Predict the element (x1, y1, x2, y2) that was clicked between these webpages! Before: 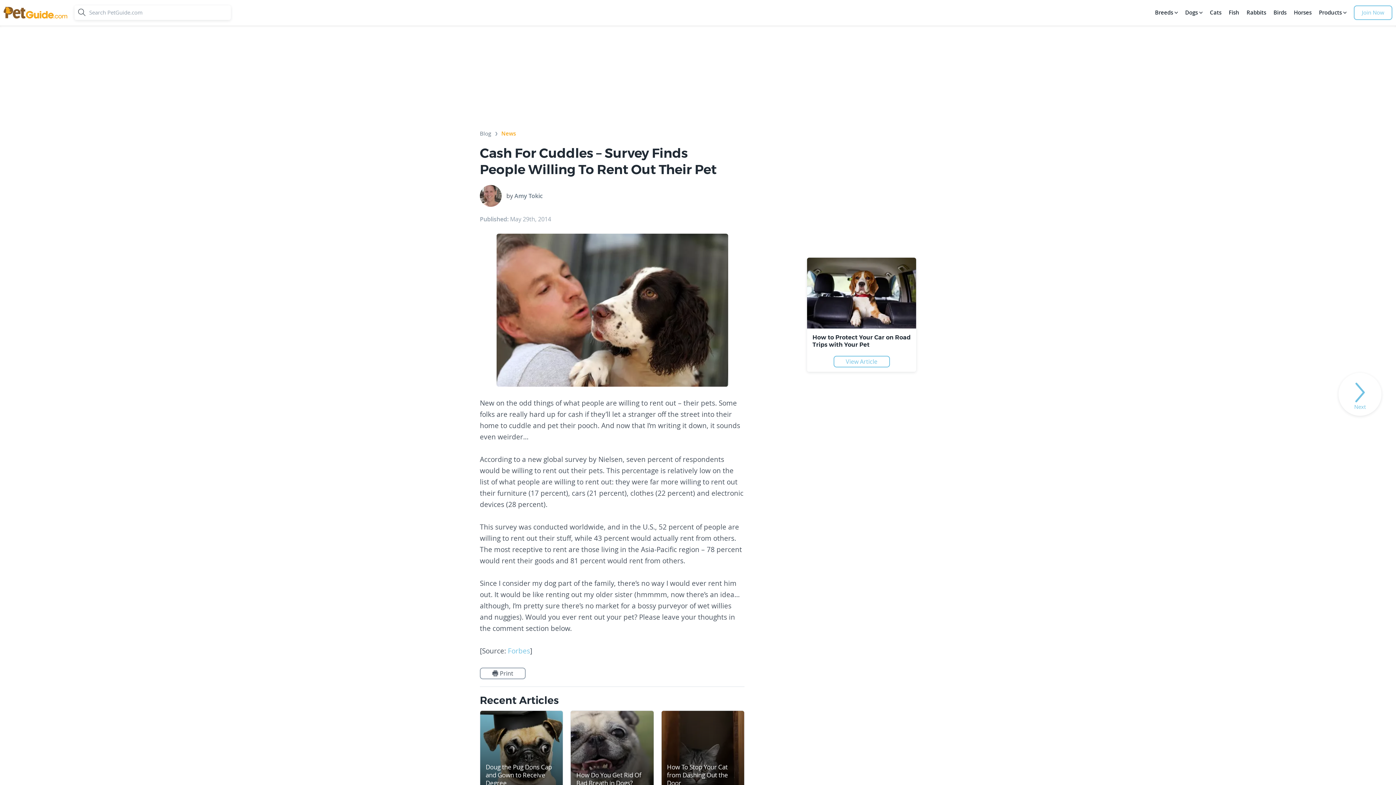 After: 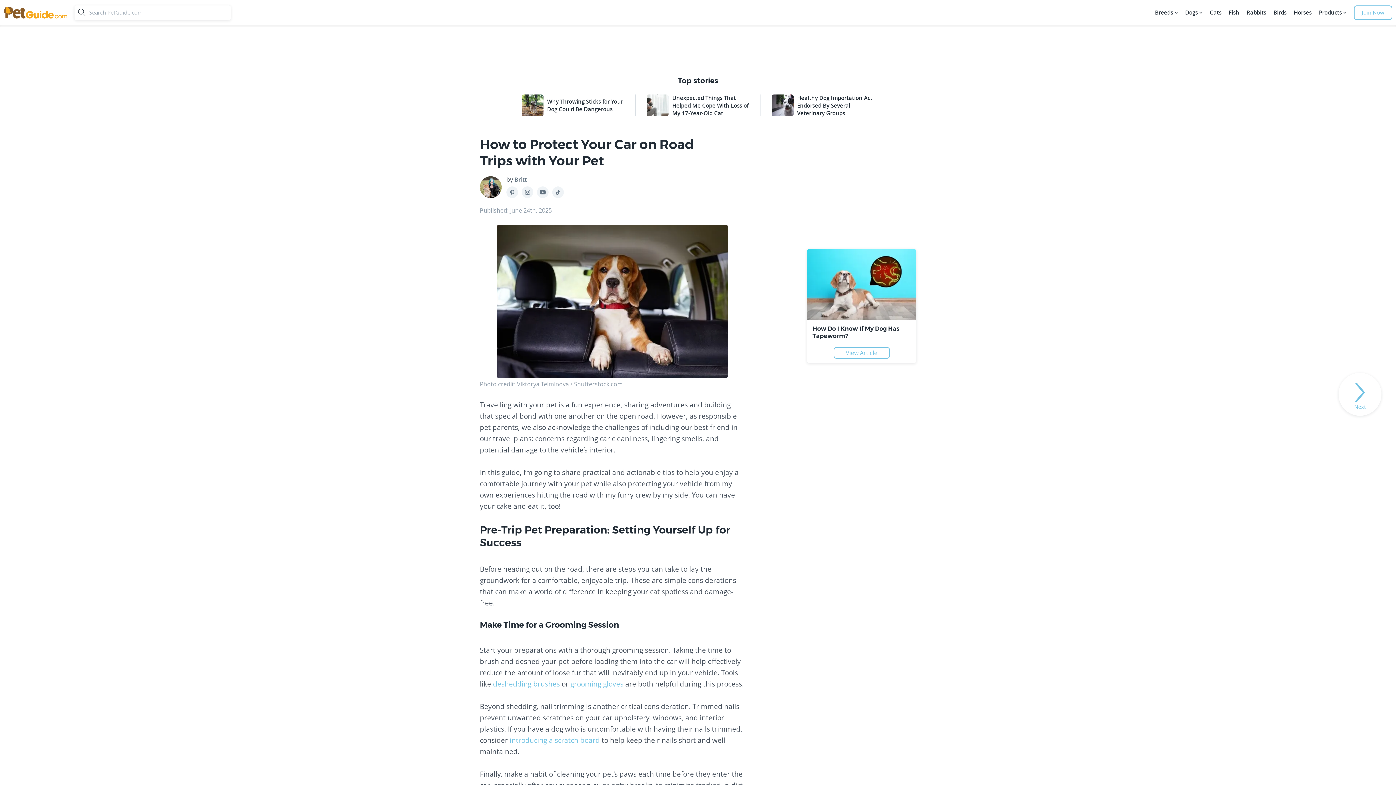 Action: label: View Article bbox: (833, 356, 890, 367)